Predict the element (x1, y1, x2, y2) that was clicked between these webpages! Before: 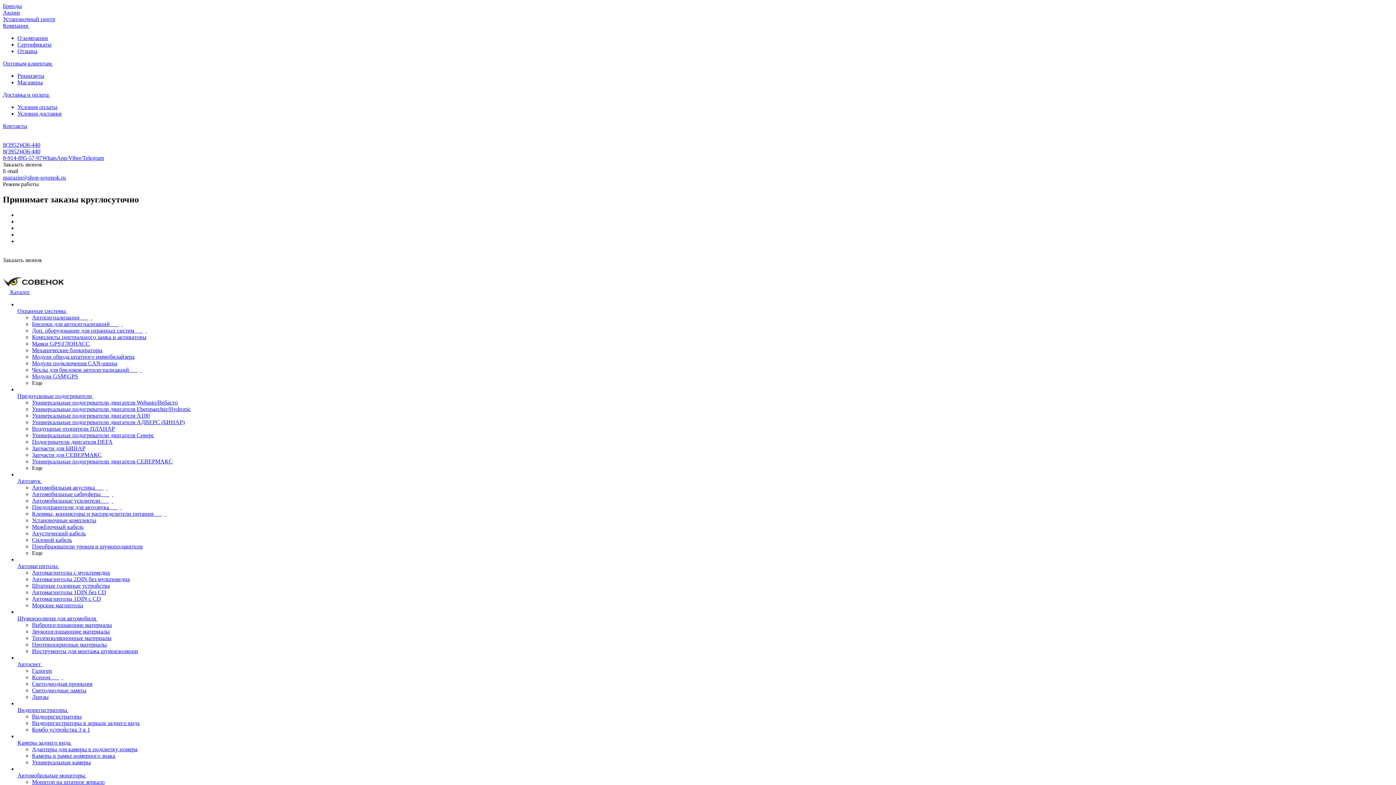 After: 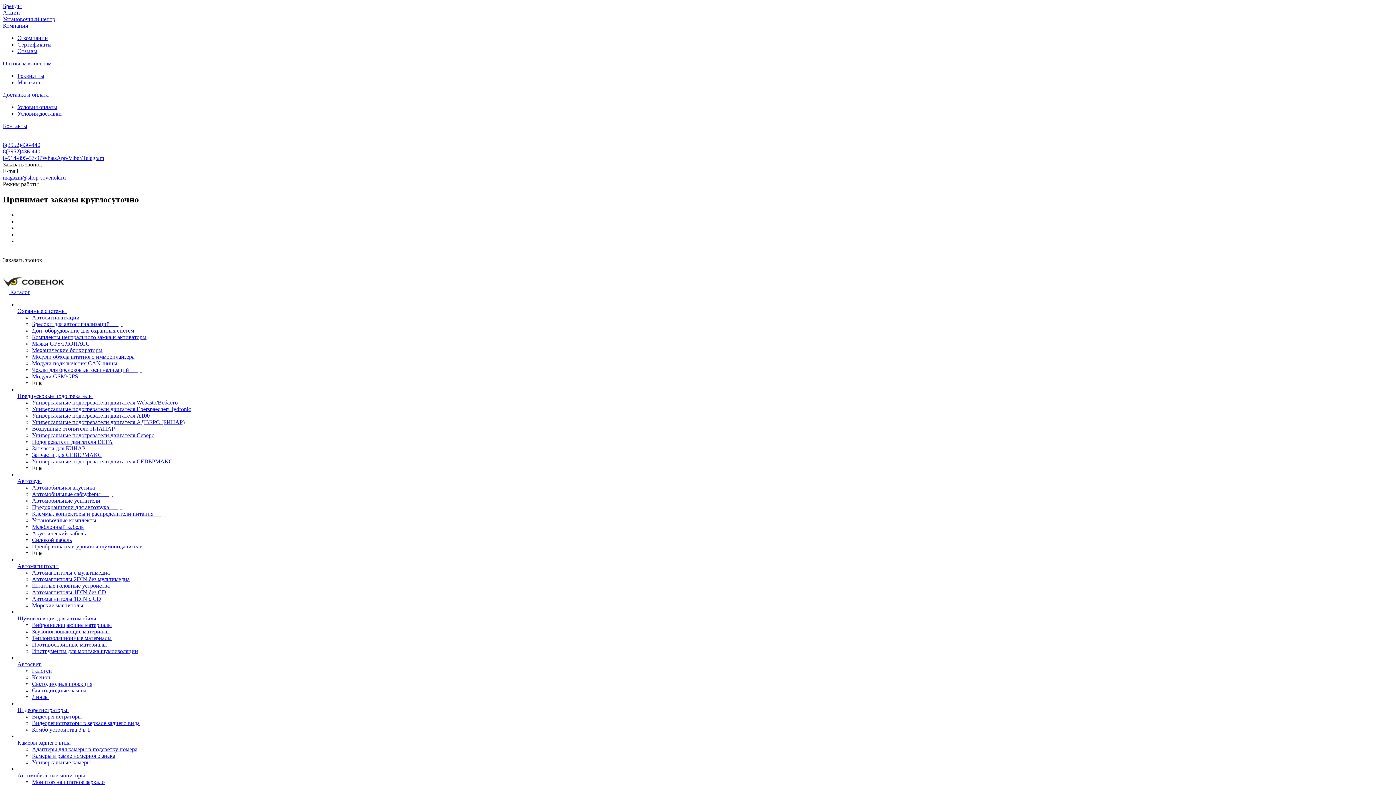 Action: bbox: (32, 746, 137, 752) label: Адаптеры для камеры в подсветку номера